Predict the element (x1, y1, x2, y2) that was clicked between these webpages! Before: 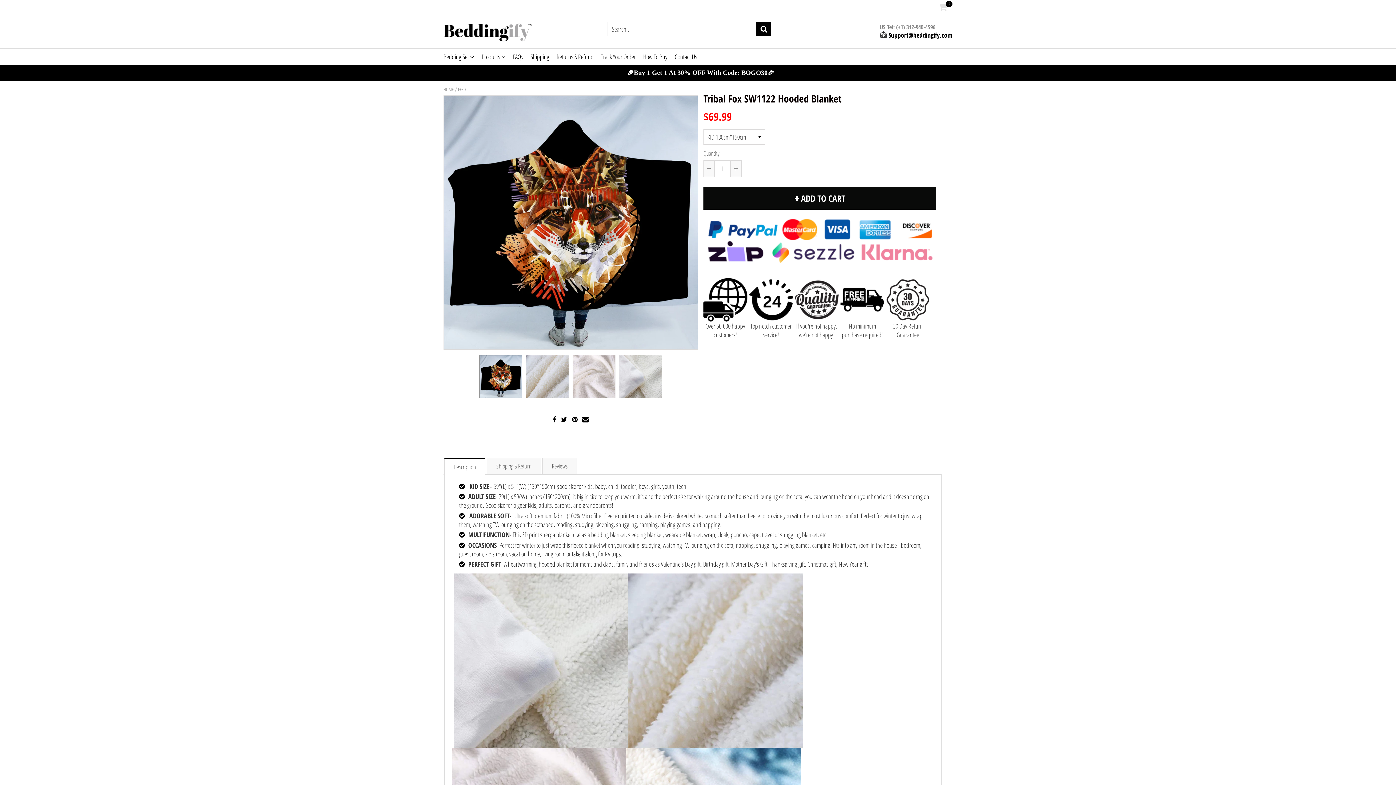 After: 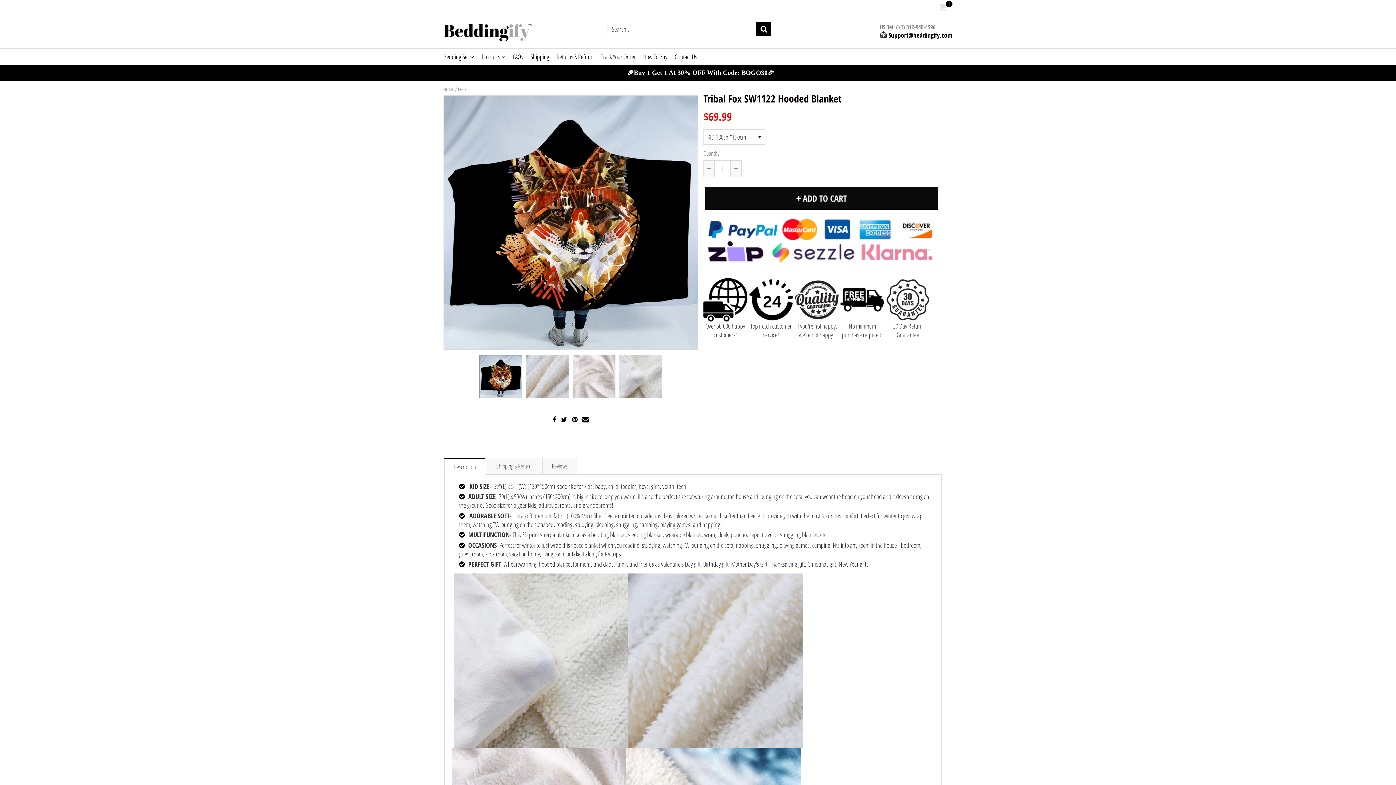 Action: bbox: (444, 458, 485, 475) label: Description